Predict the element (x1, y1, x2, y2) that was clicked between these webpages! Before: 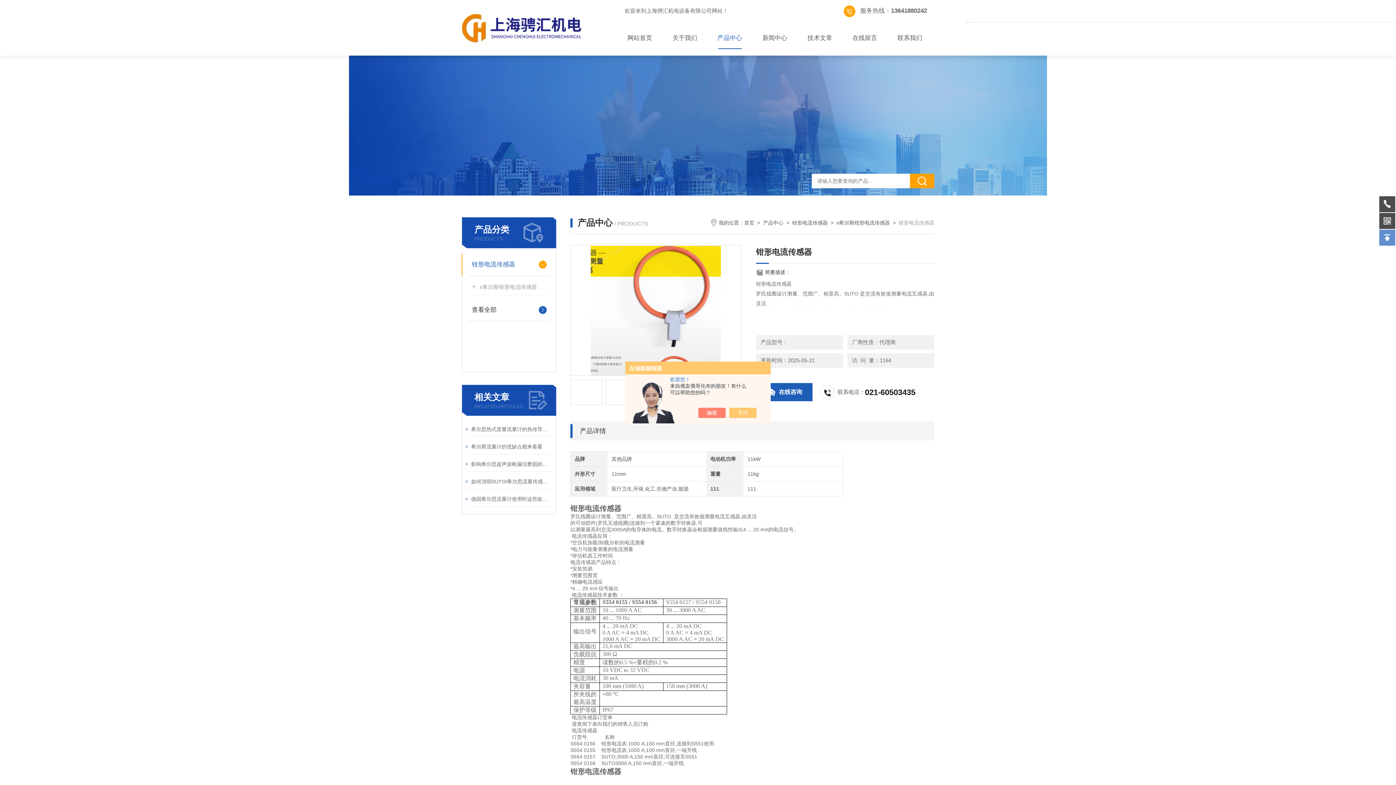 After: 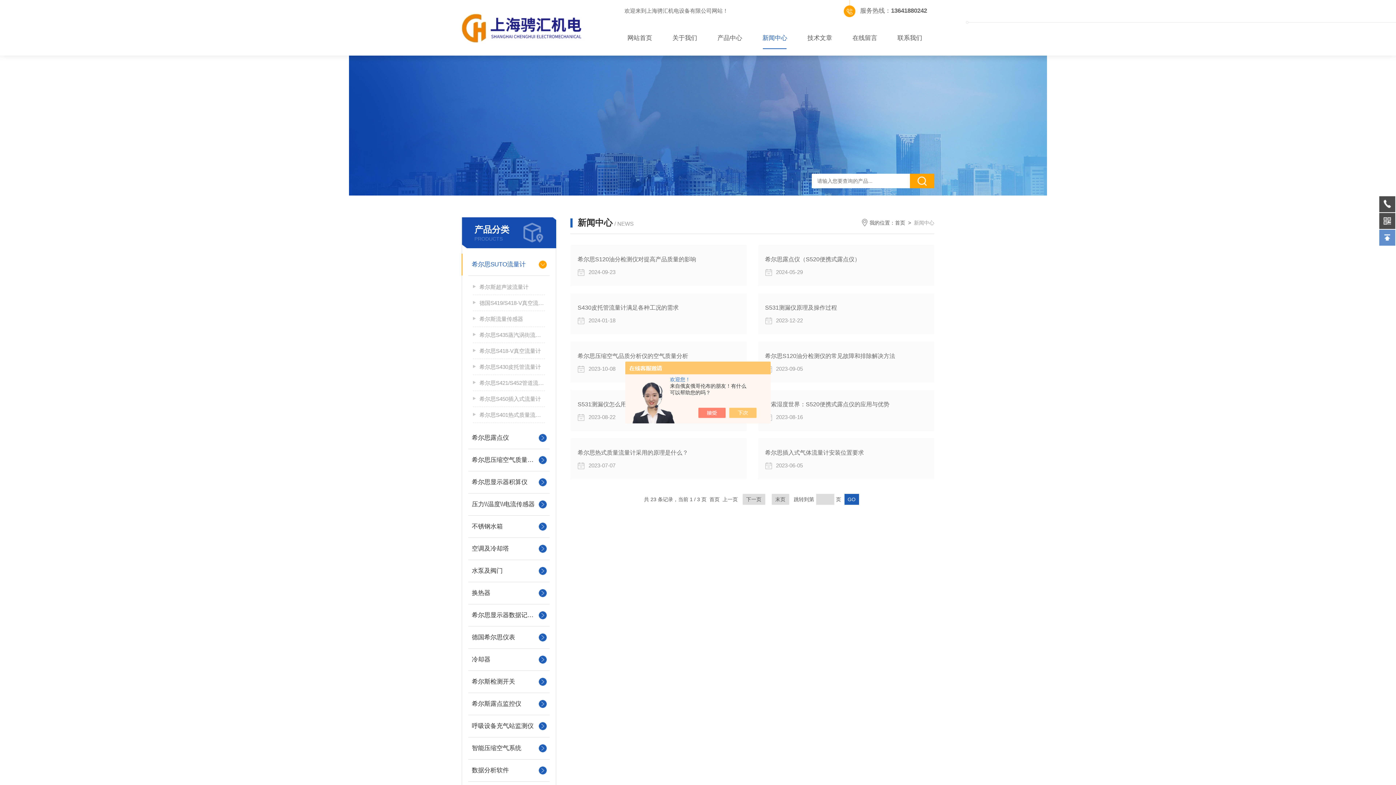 Action: bbox: (752, 27, 797, 49) label: 新闻中心